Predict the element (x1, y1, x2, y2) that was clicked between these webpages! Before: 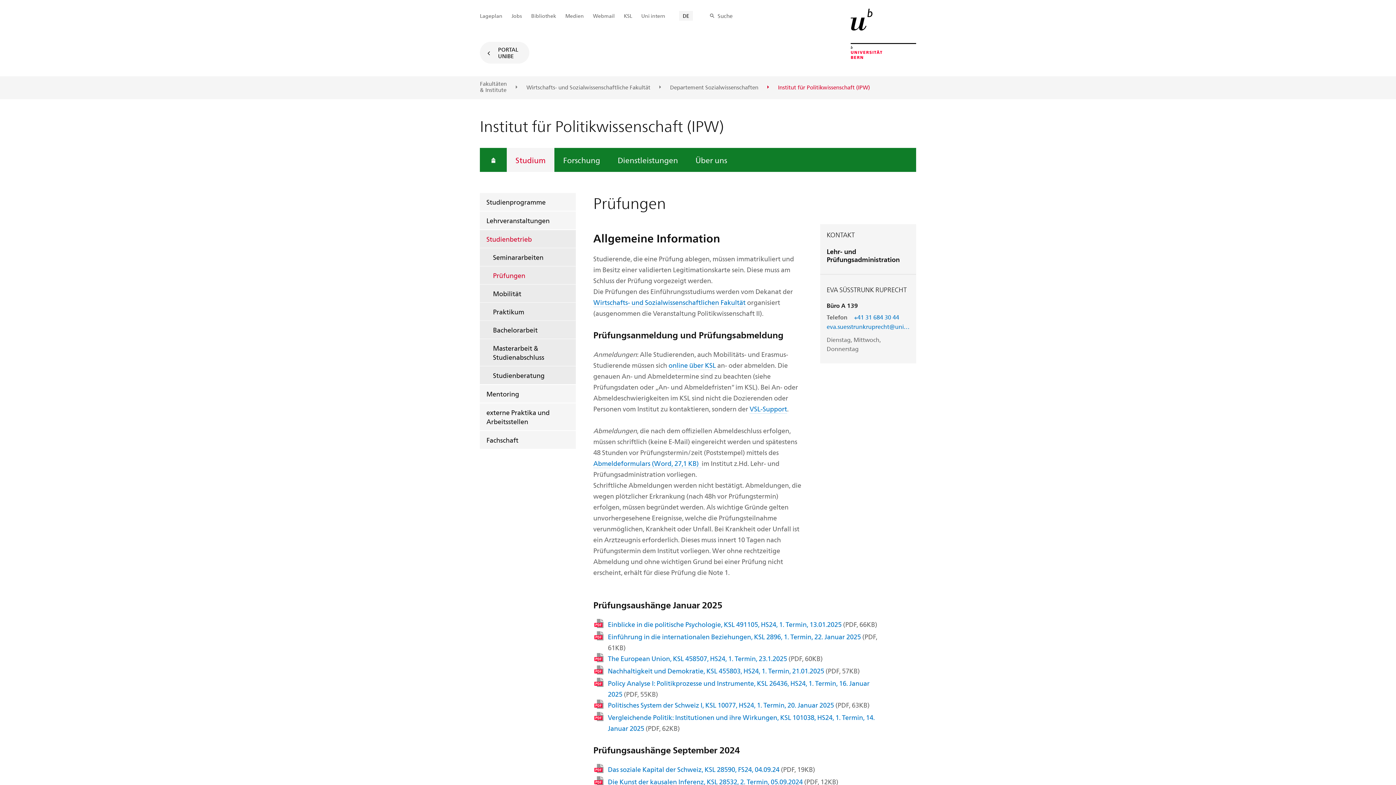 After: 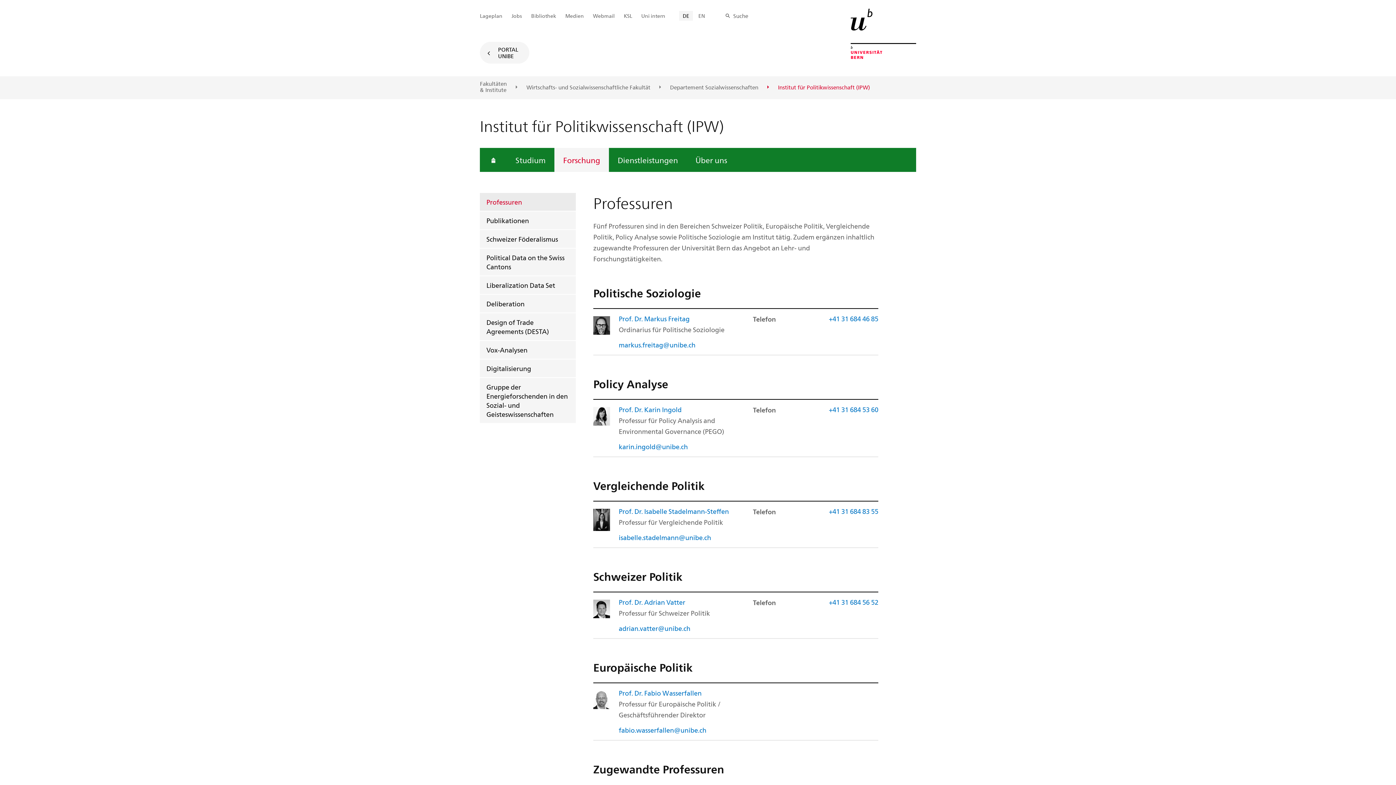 Action: label: Forschung bbox: (554, 148, 609, 172)